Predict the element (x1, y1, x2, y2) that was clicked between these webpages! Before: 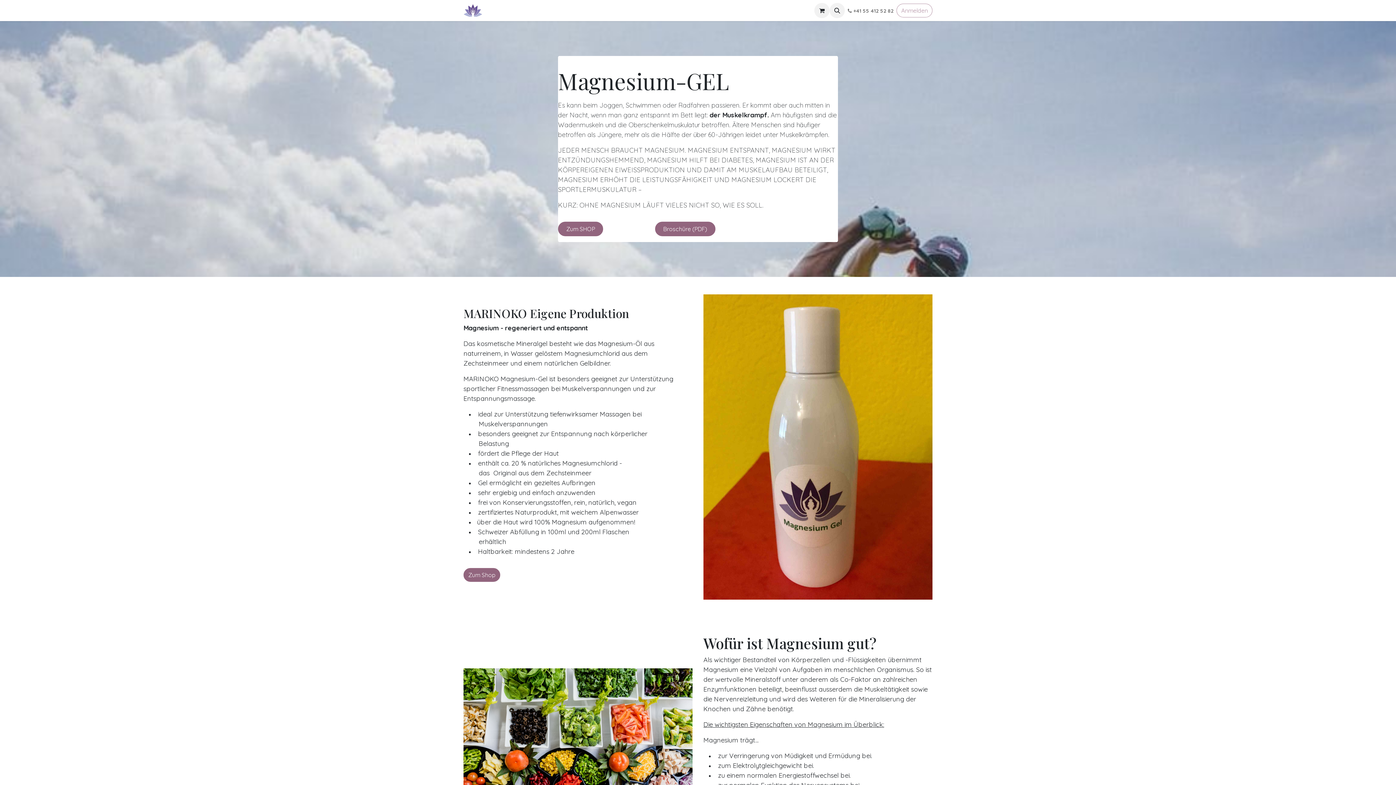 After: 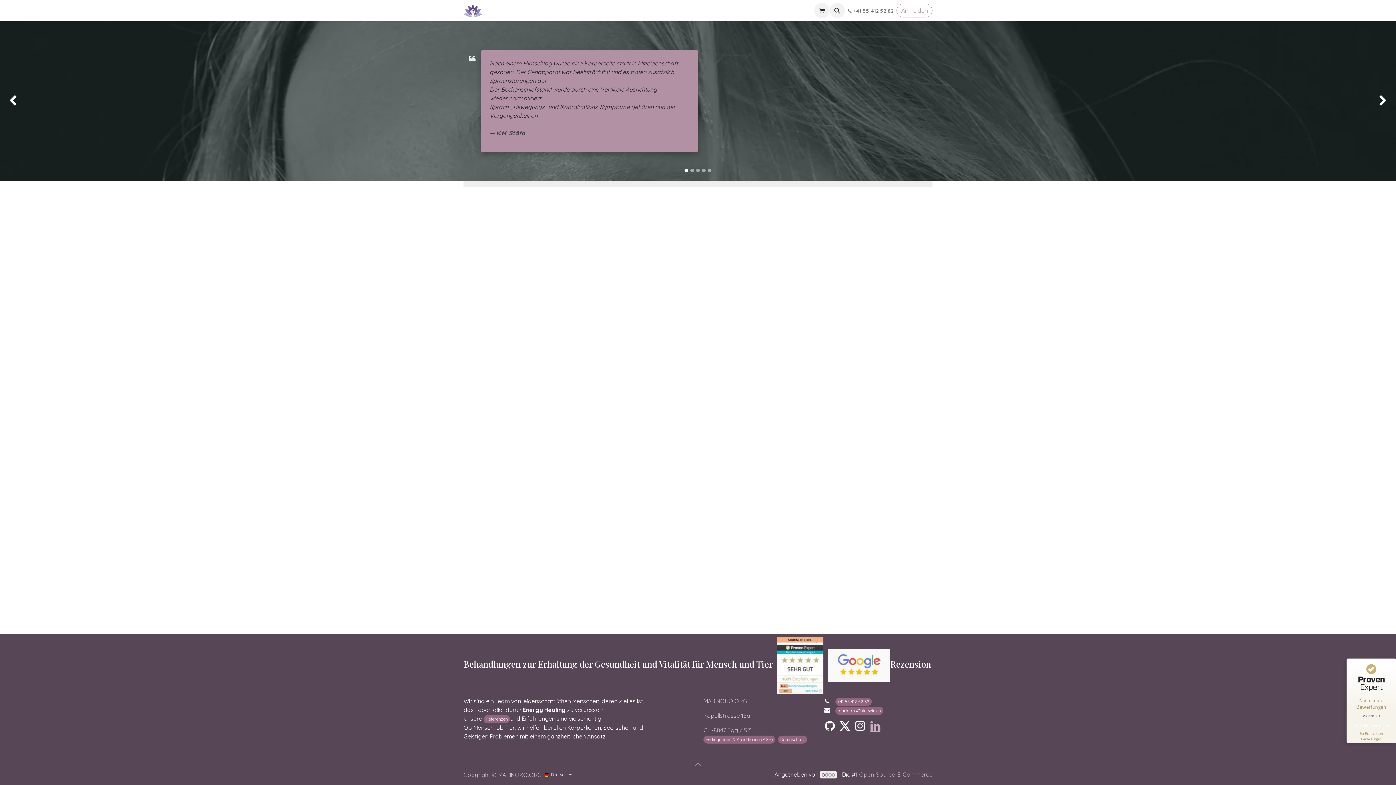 Action: label: Referenzen bbox: (597, 3, 633, 17)